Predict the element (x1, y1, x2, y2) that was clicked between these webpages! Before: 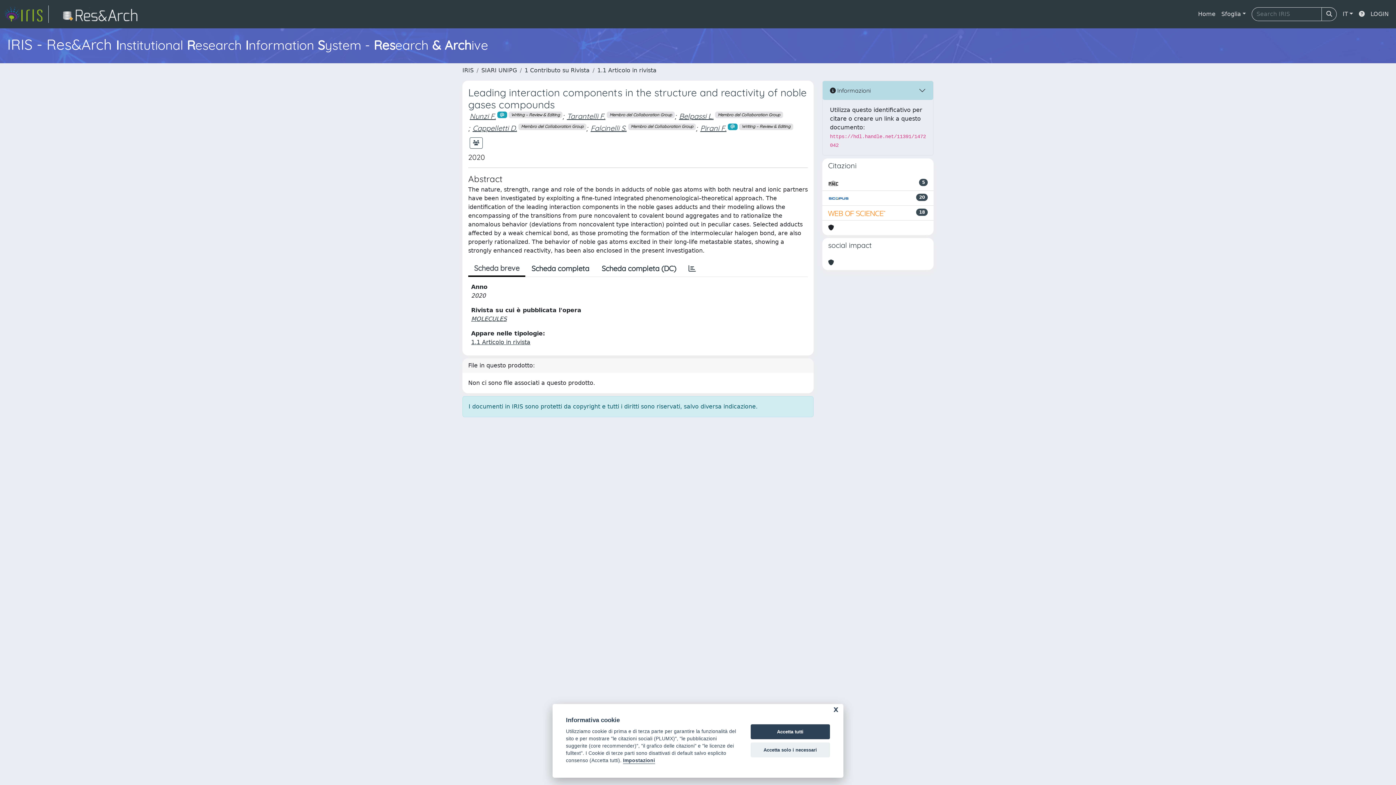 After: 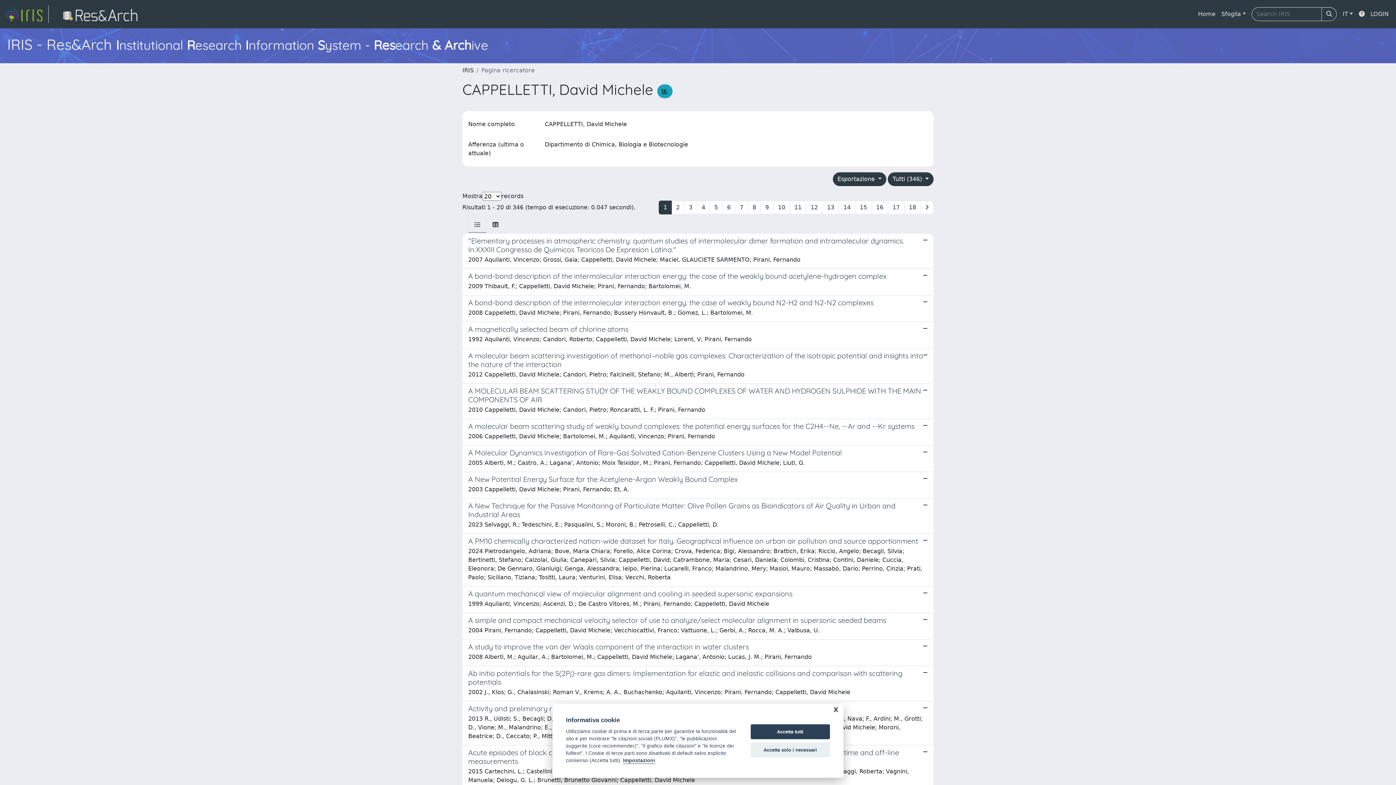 Action: label: Cappelletti D. bbox: (472, 123, 517, 132)